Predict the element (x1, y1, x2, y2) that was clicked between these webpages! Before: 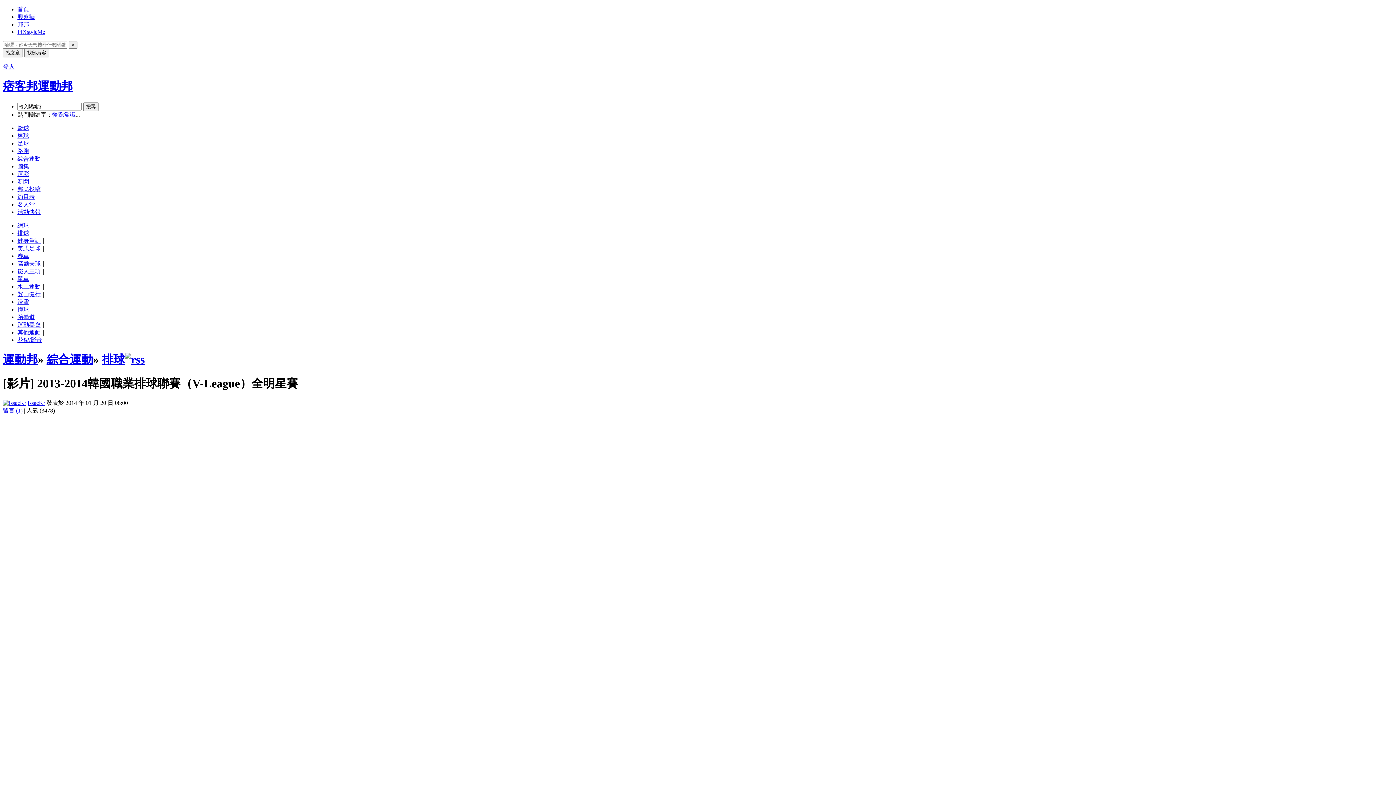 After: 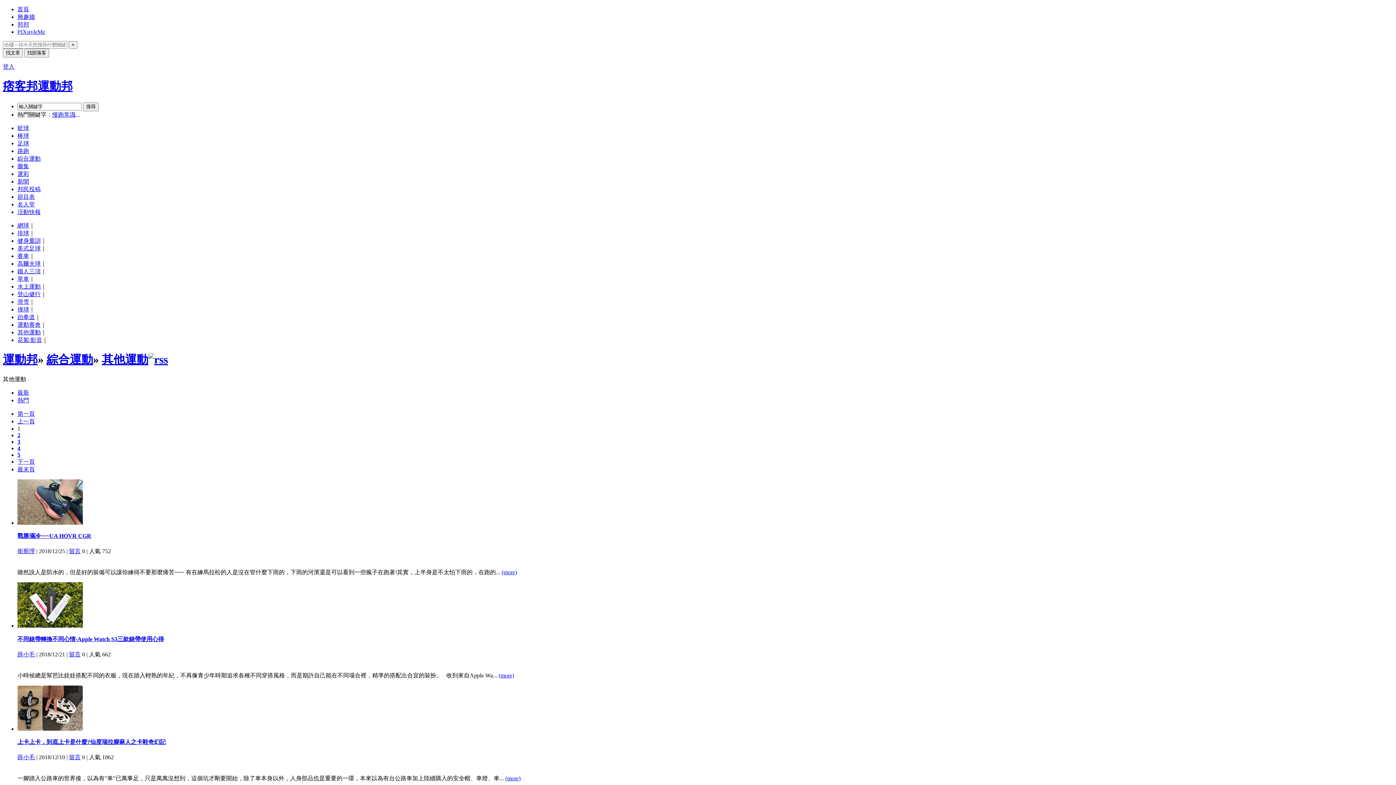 Action: bbox: (17, 329, 40, 335) label: 其他運動